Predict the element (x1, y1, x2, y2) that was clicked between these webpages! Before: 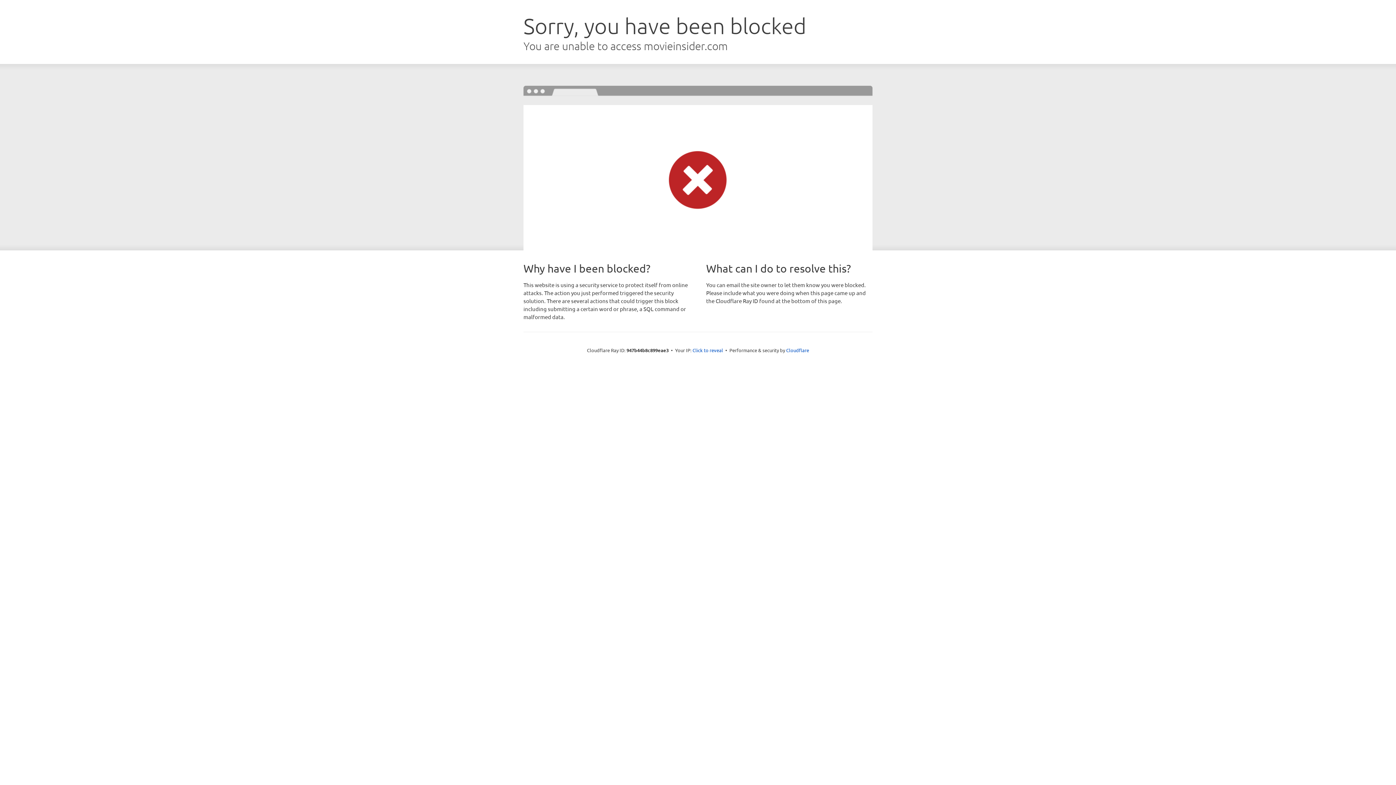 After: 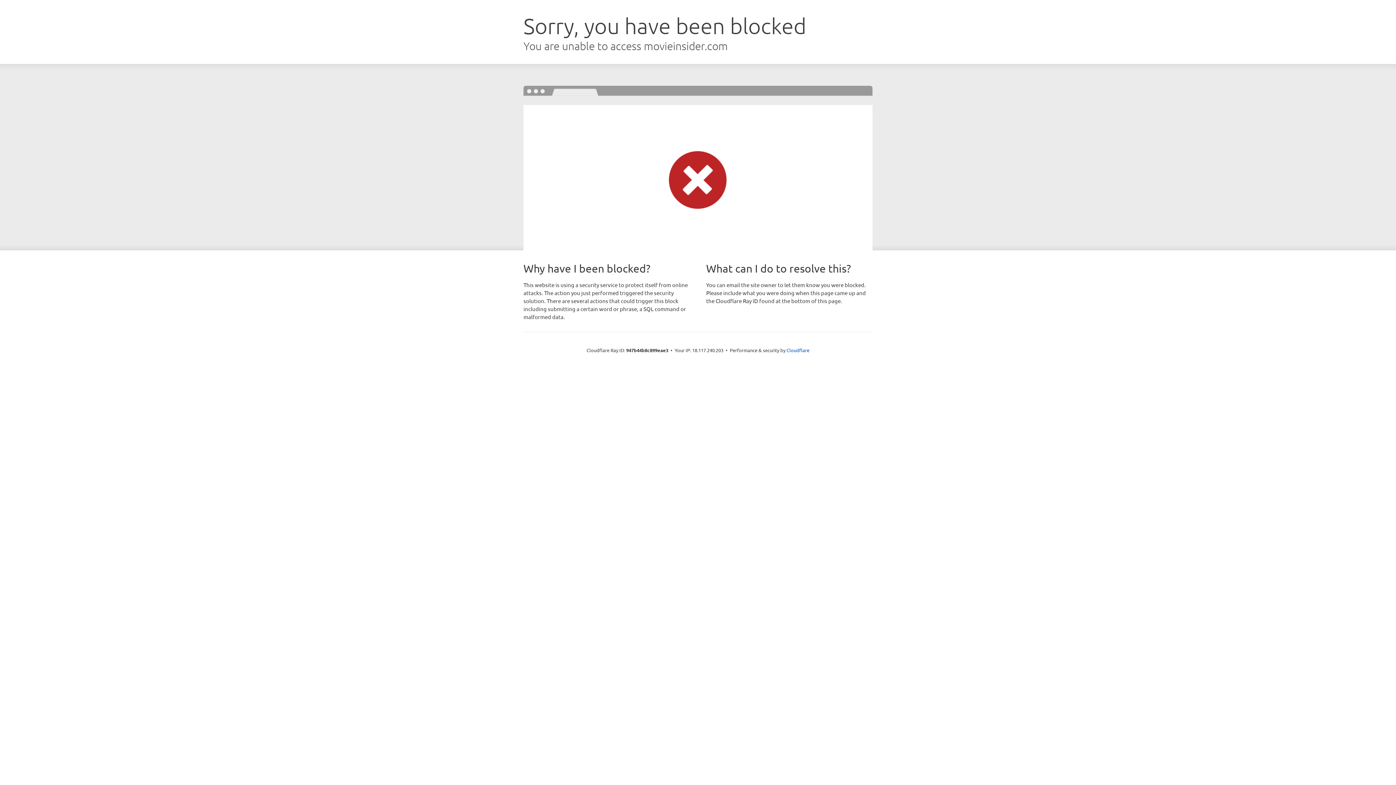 Action: label: Click to reveal bbox: (692, 346, 723, 353)